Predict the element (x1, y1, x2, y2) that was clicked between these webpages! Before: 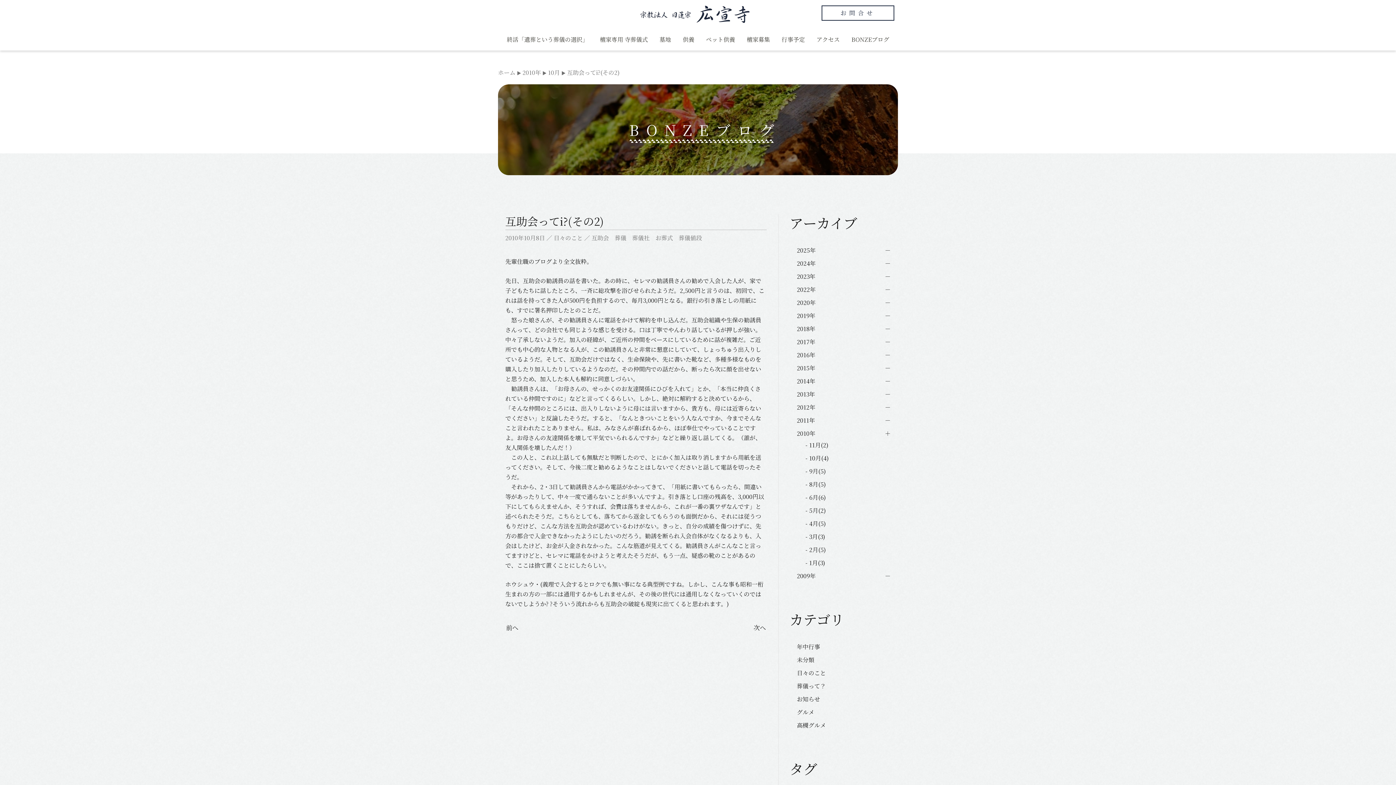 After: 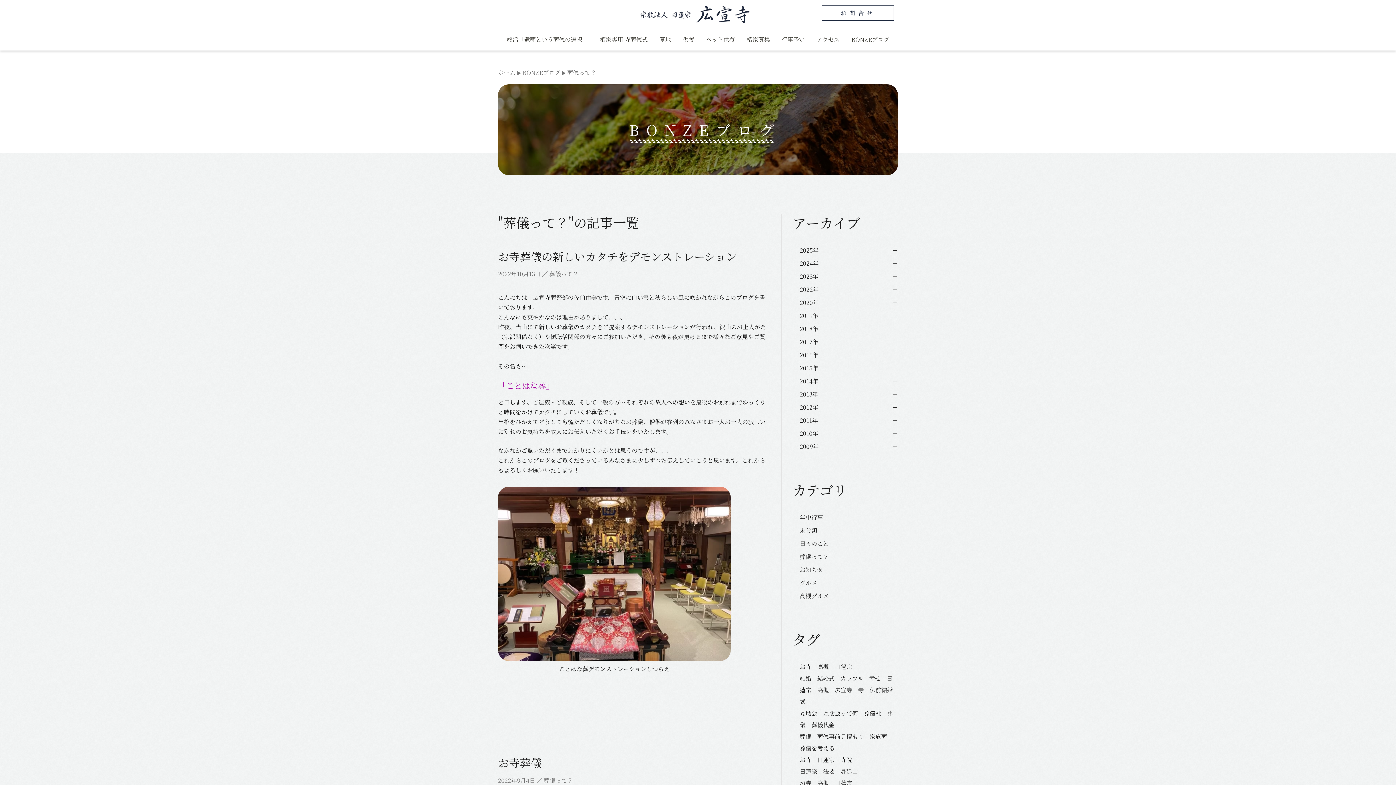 Action: bbox: (797, 682, 826, 690) label: 葬儀って？